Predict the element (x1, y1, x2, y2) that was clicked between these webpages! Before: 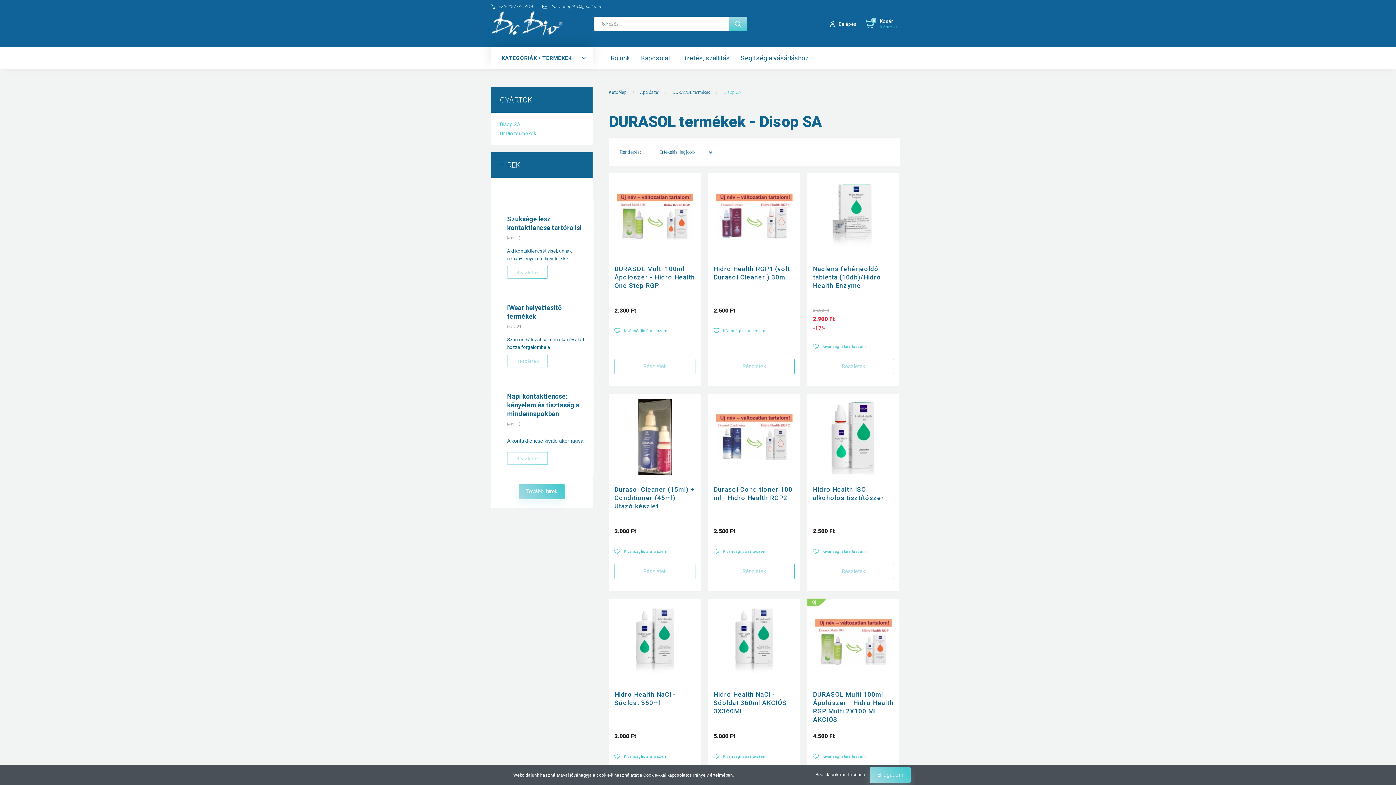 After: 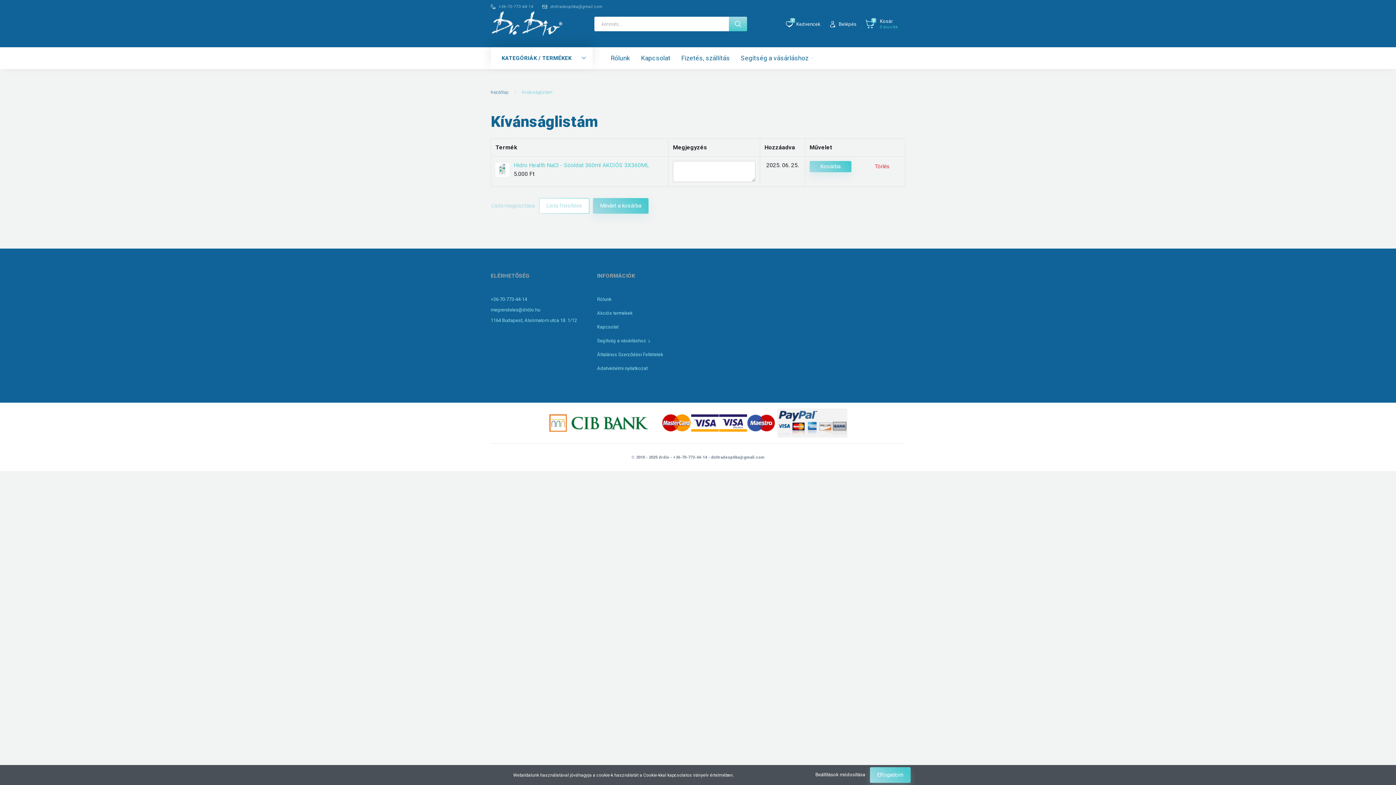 Action: bbox: (713, 753, 794, 759) label: Kívánságlistára teszem